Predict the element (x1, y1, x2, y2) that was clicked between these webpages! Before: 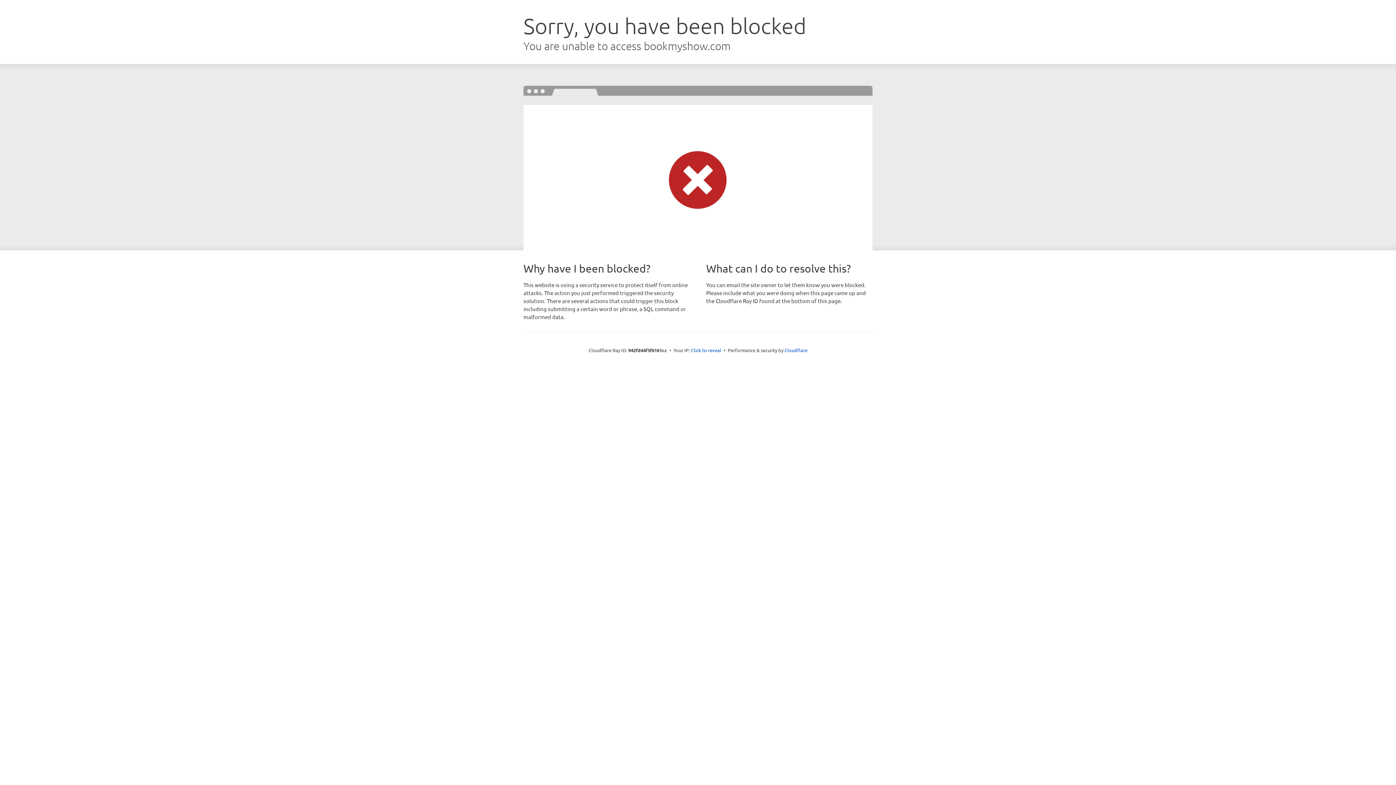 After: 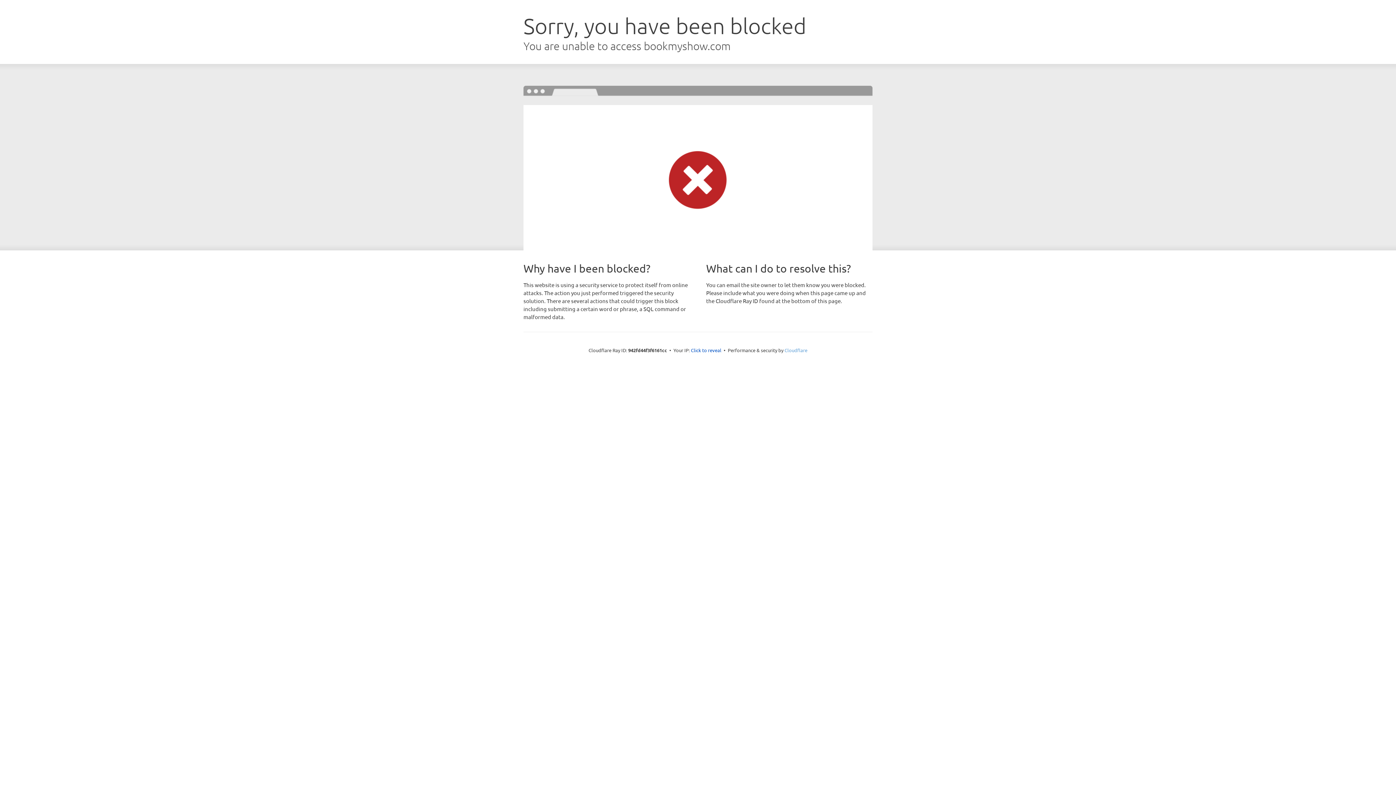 Action: bbox: (784, 347, 807, 353) label: Cloudflare